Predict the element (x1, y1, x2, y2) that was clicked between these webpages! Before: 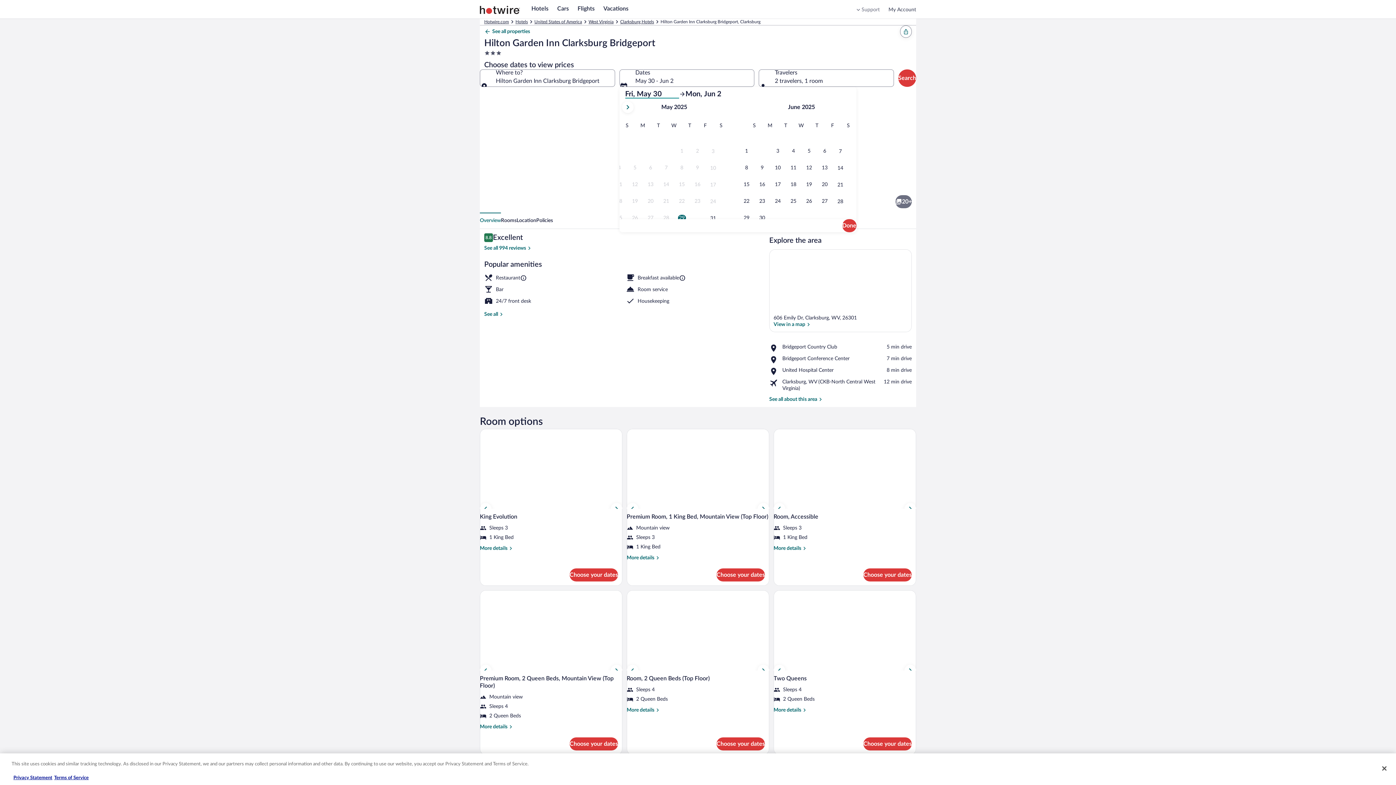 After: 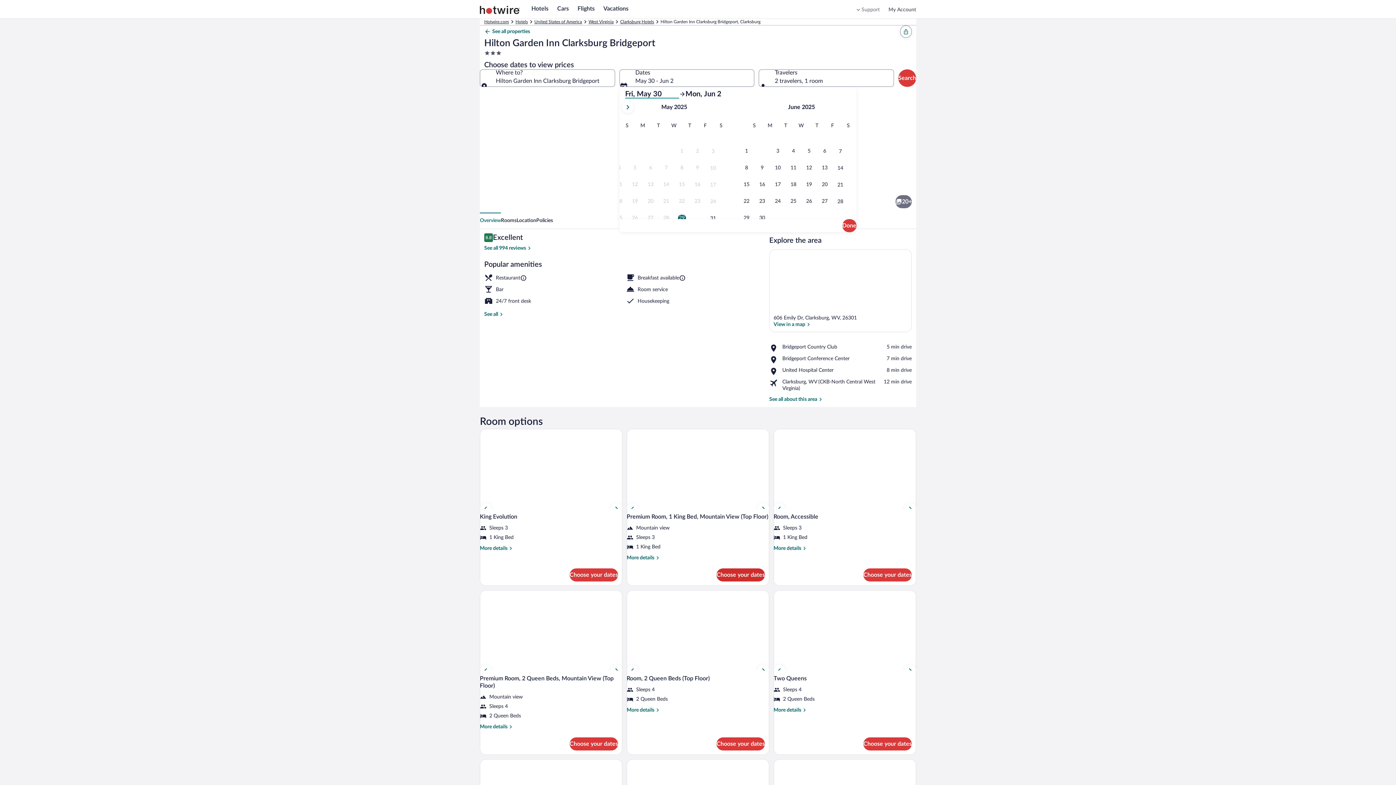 Action: label: Choose your dates bbox: (716, 568, 765, 581)